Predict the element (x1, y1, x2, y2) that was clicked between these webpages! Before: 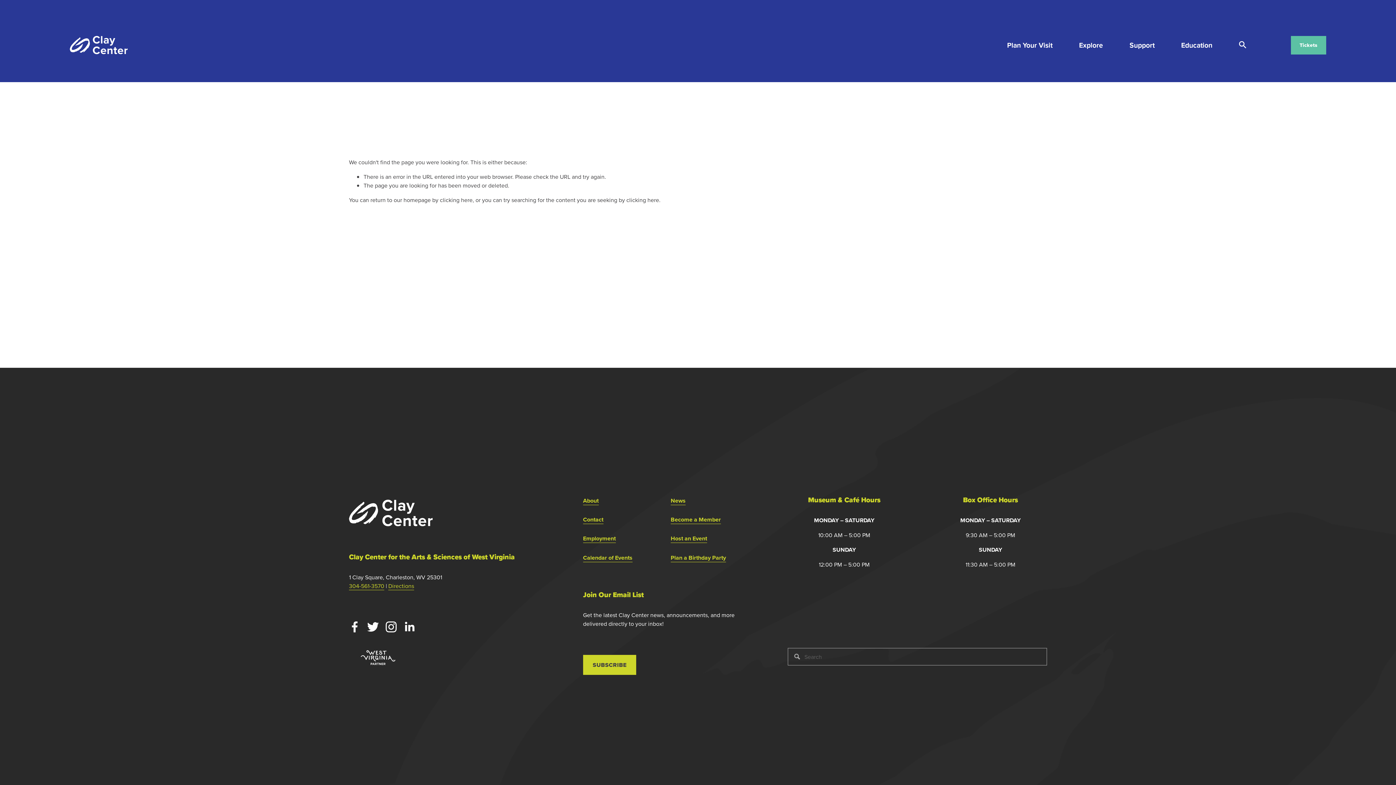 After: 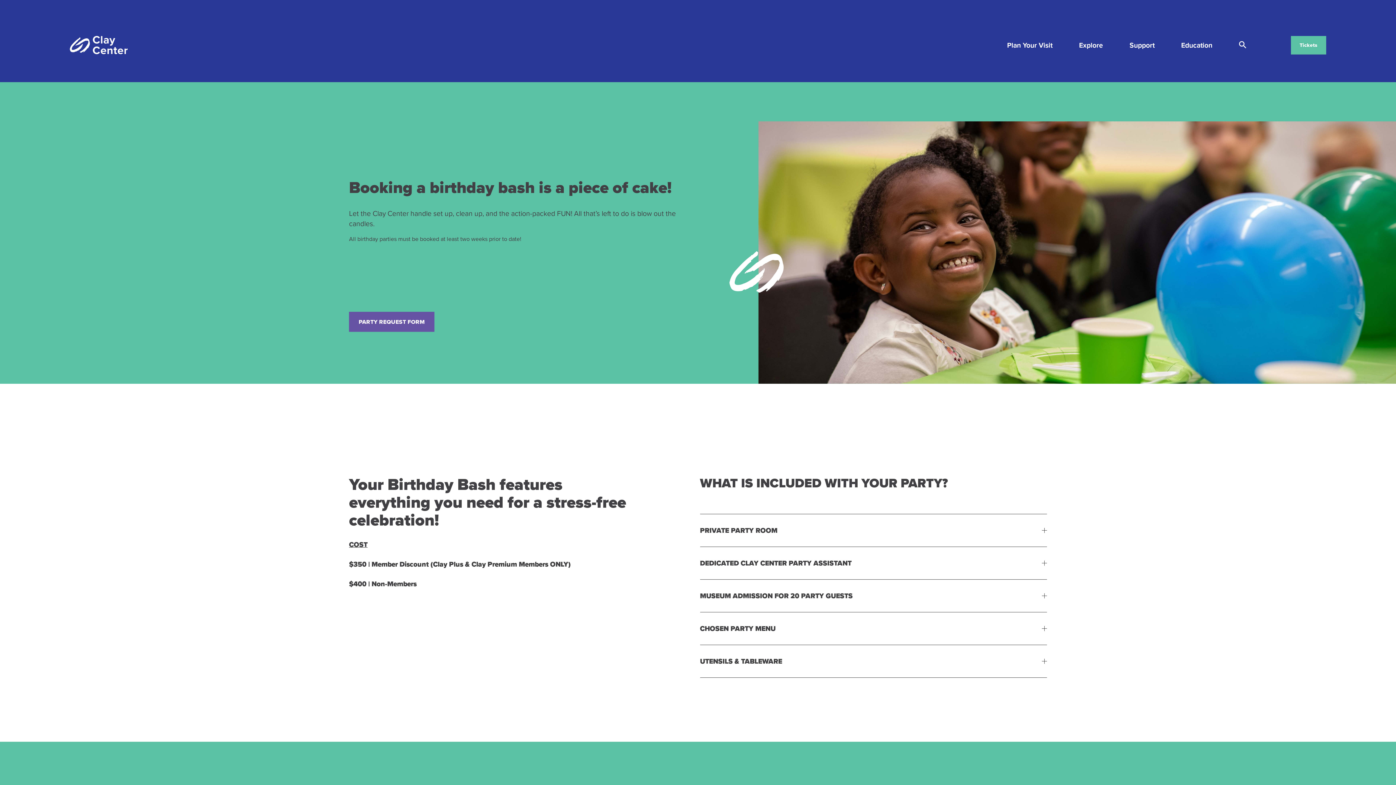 Action: bbox: (670, 553, 726, 562) label: Plan a Birthday Party